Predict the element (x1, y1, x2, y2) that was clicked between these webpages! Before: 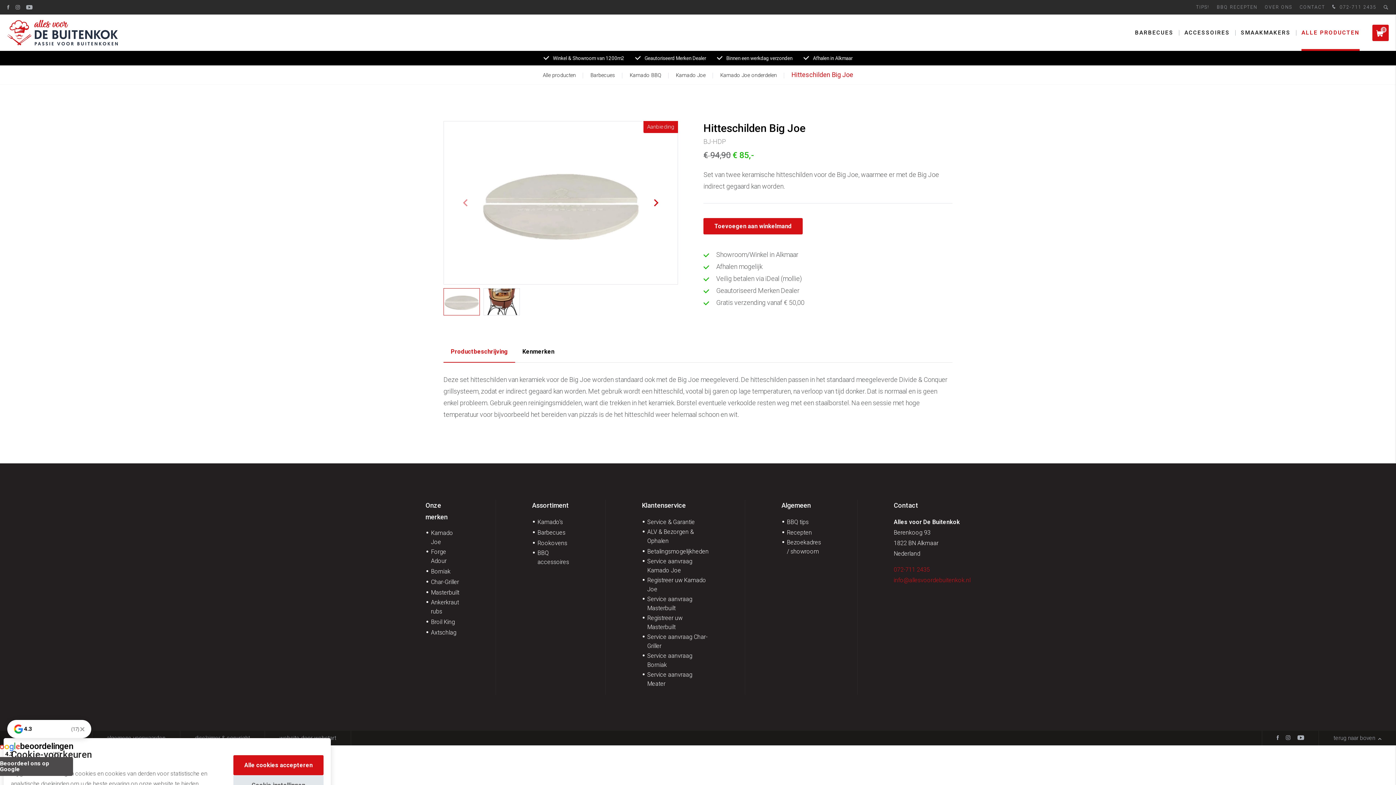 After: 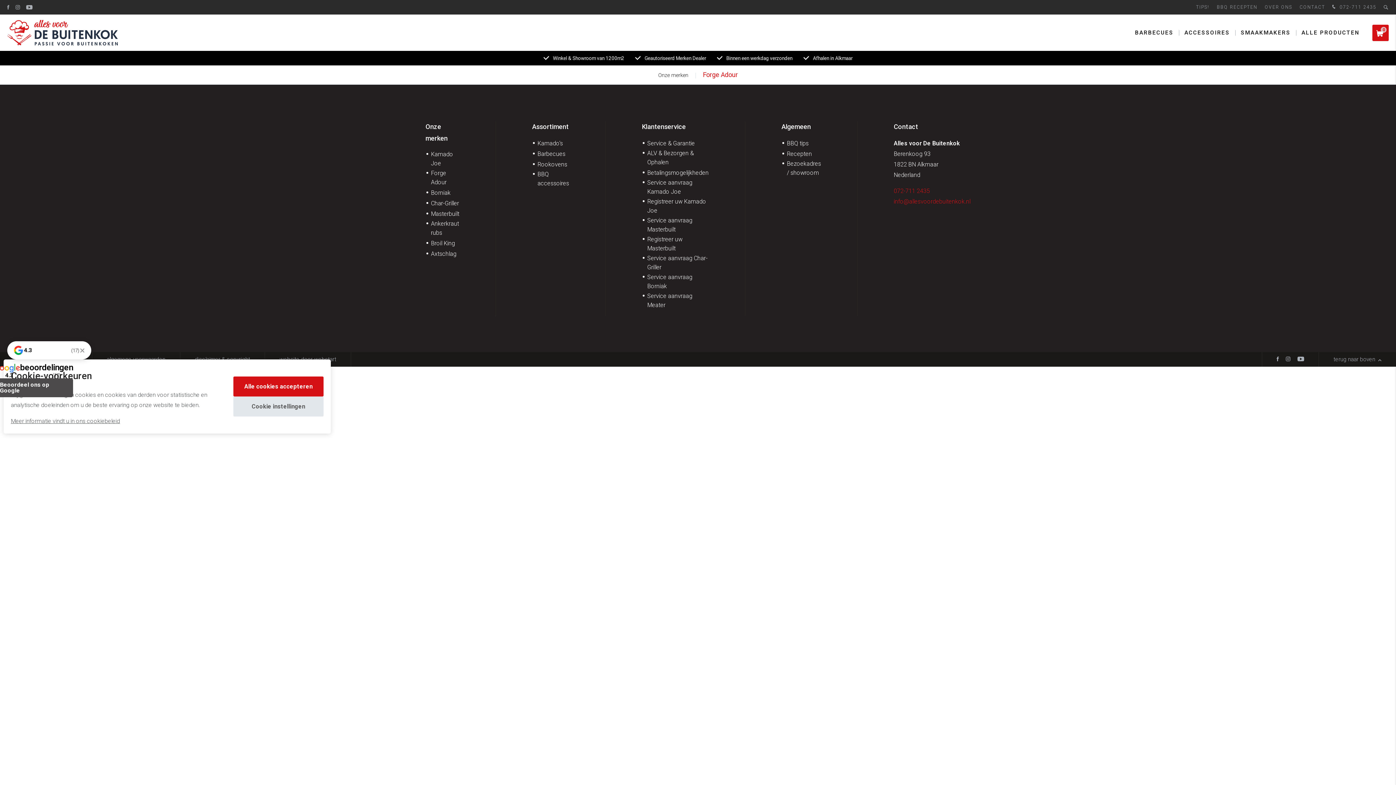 Action: label: Forge Adour bbox: (425, 547, 459, 565)